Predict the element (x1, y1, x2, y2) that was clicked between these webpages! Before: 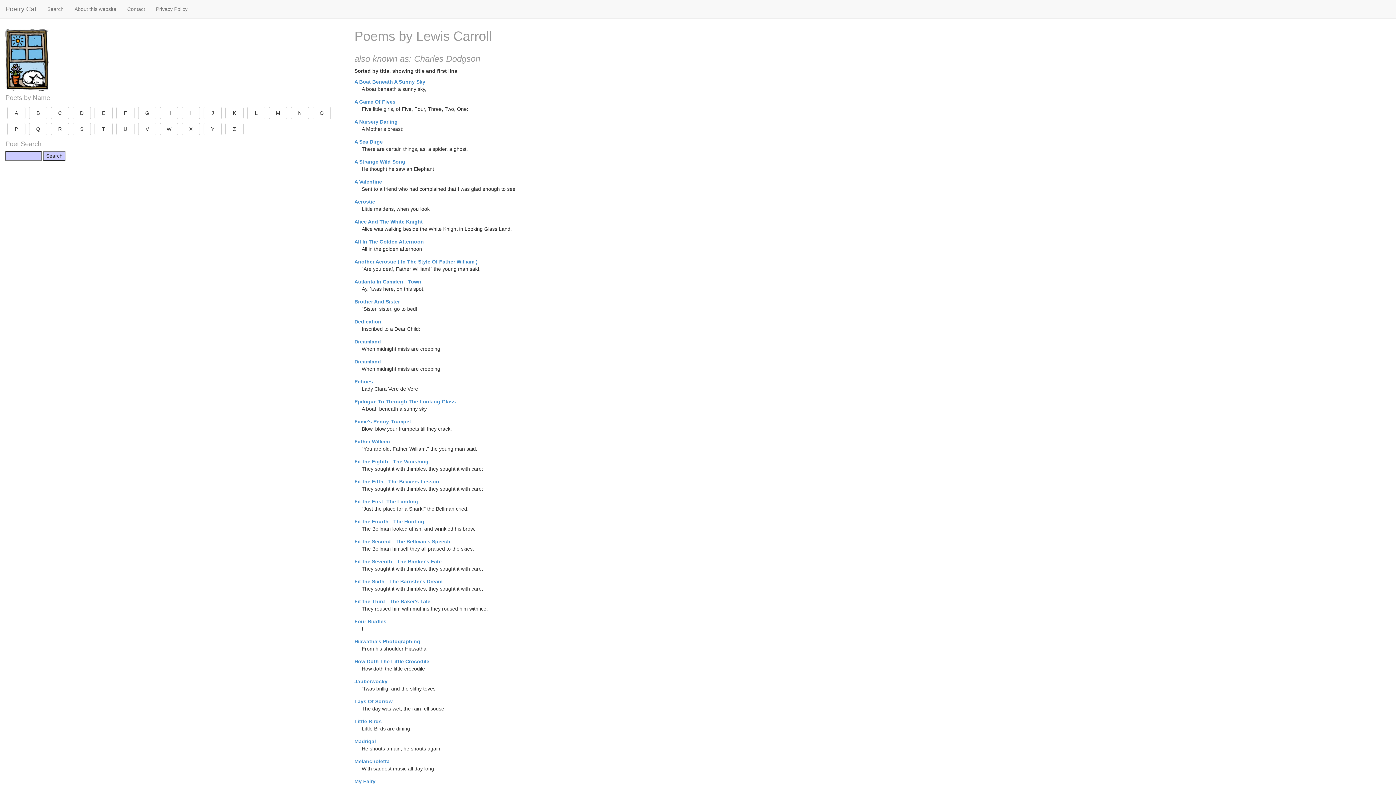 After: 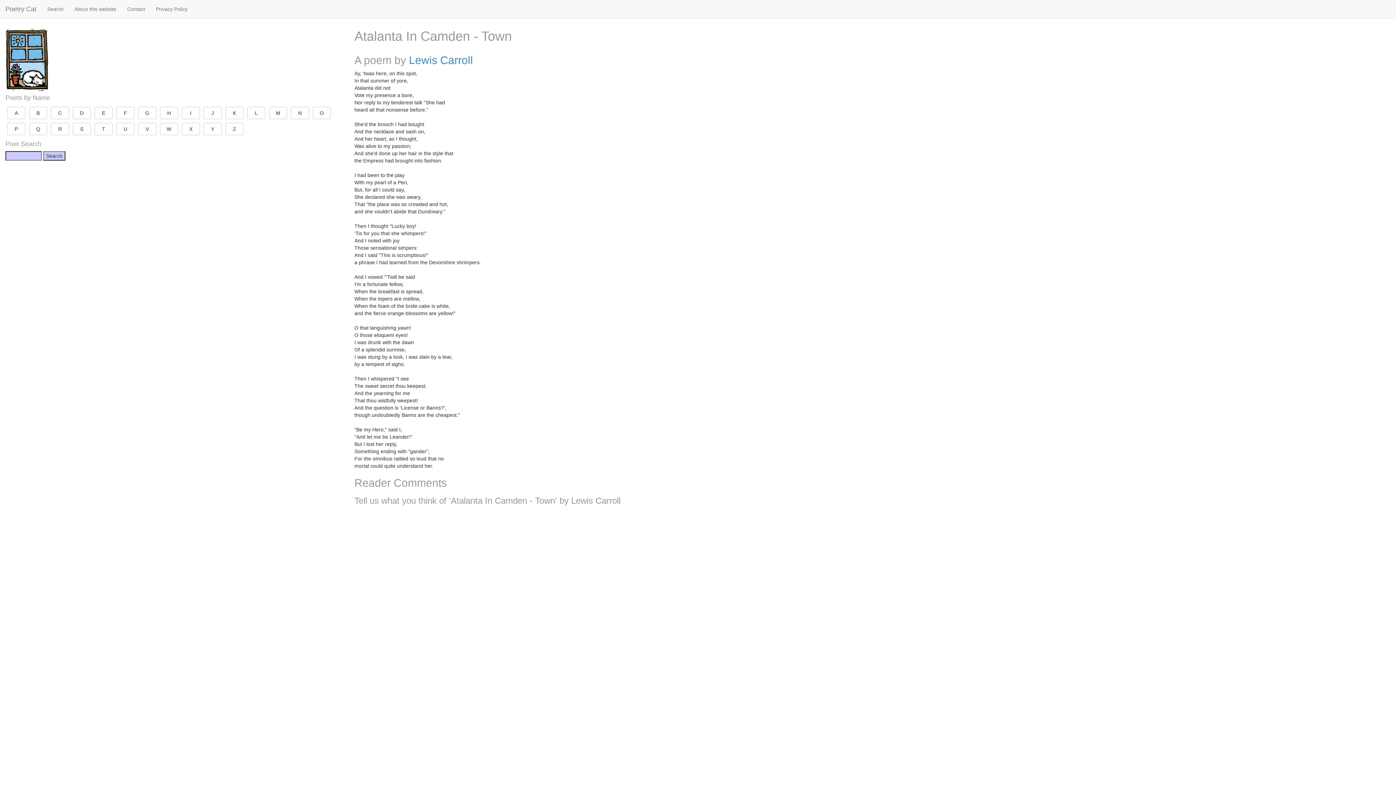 Action: bbox: (354, 278, 421, 284) label: Atalanta In Camden - Town